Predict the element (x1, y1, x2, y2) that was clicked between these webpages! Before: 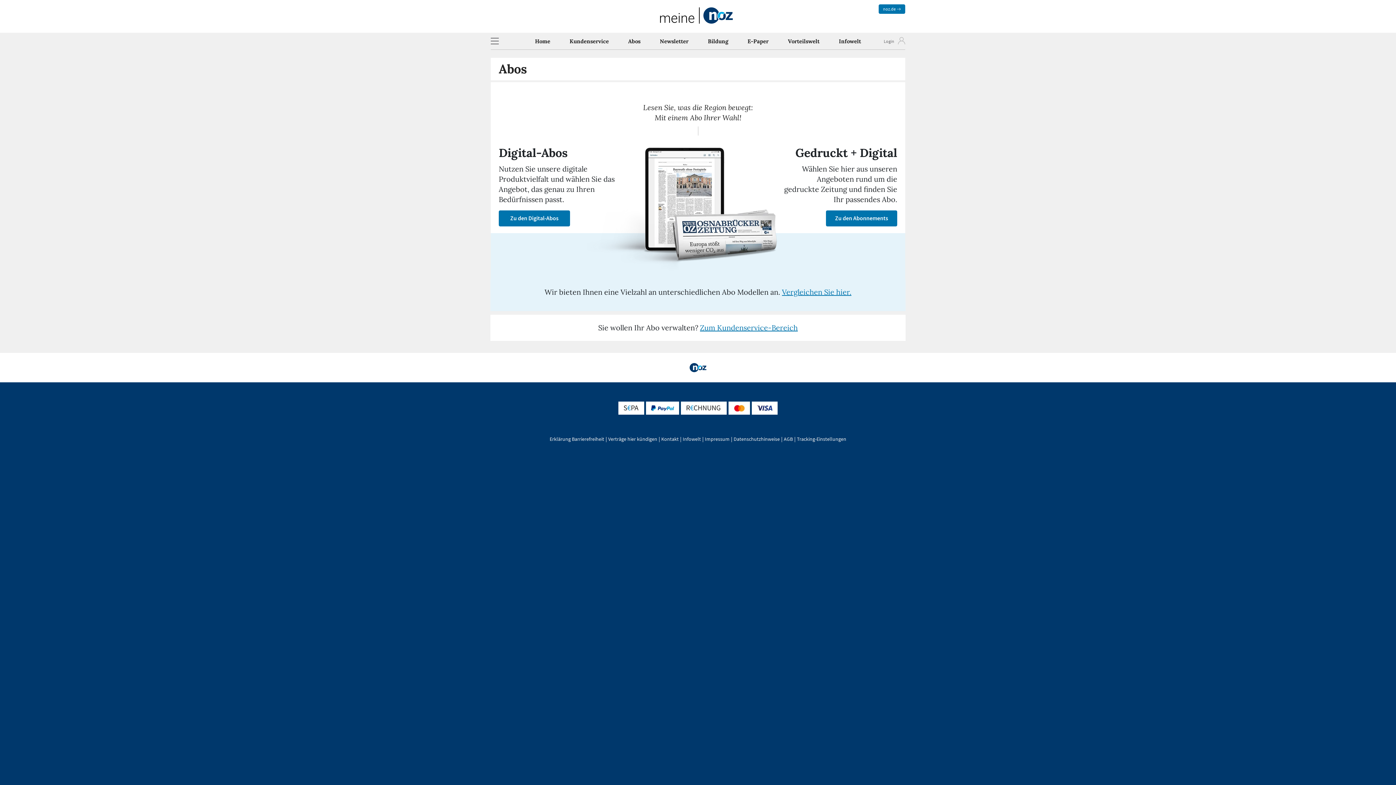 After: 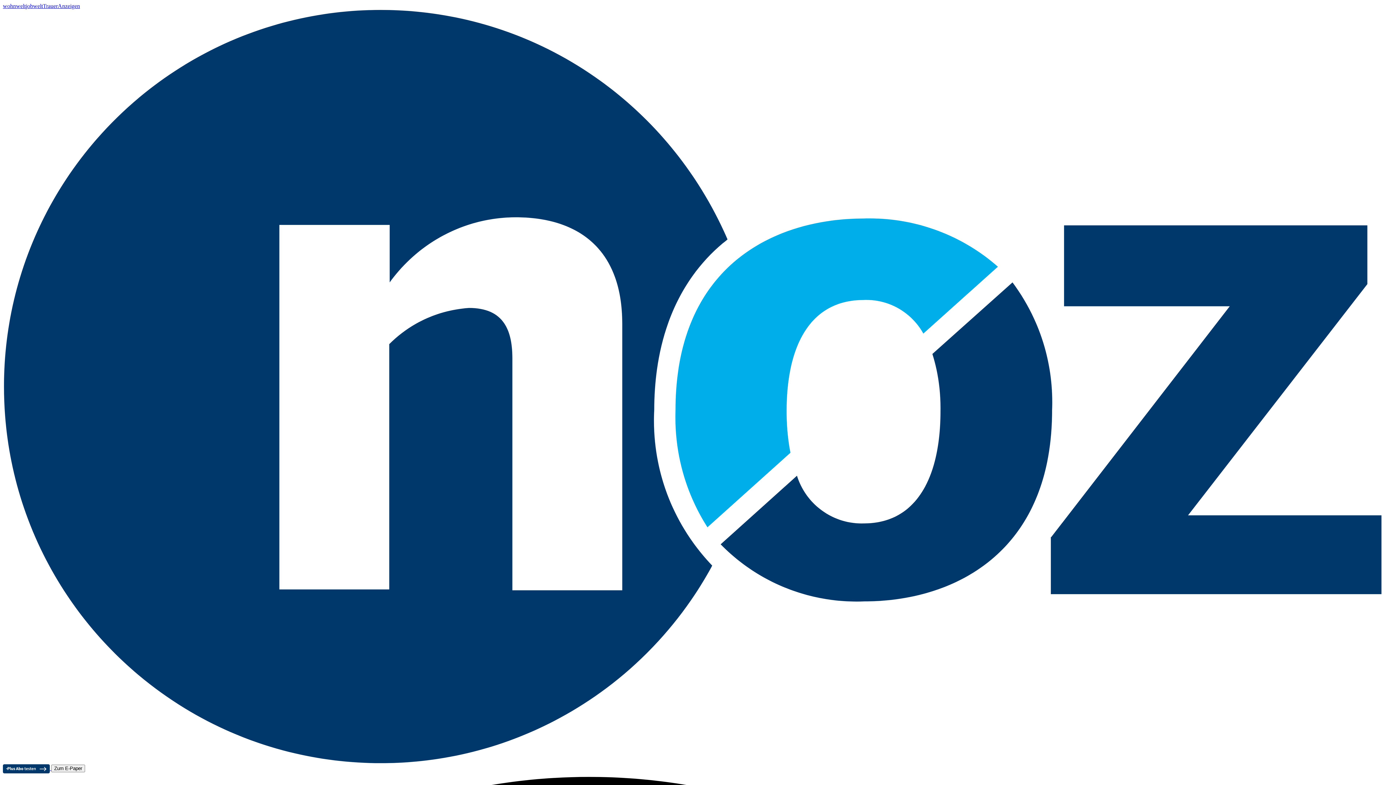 Action: label: Datenschutzhinweise bbox: (733, 436, 780, 442)